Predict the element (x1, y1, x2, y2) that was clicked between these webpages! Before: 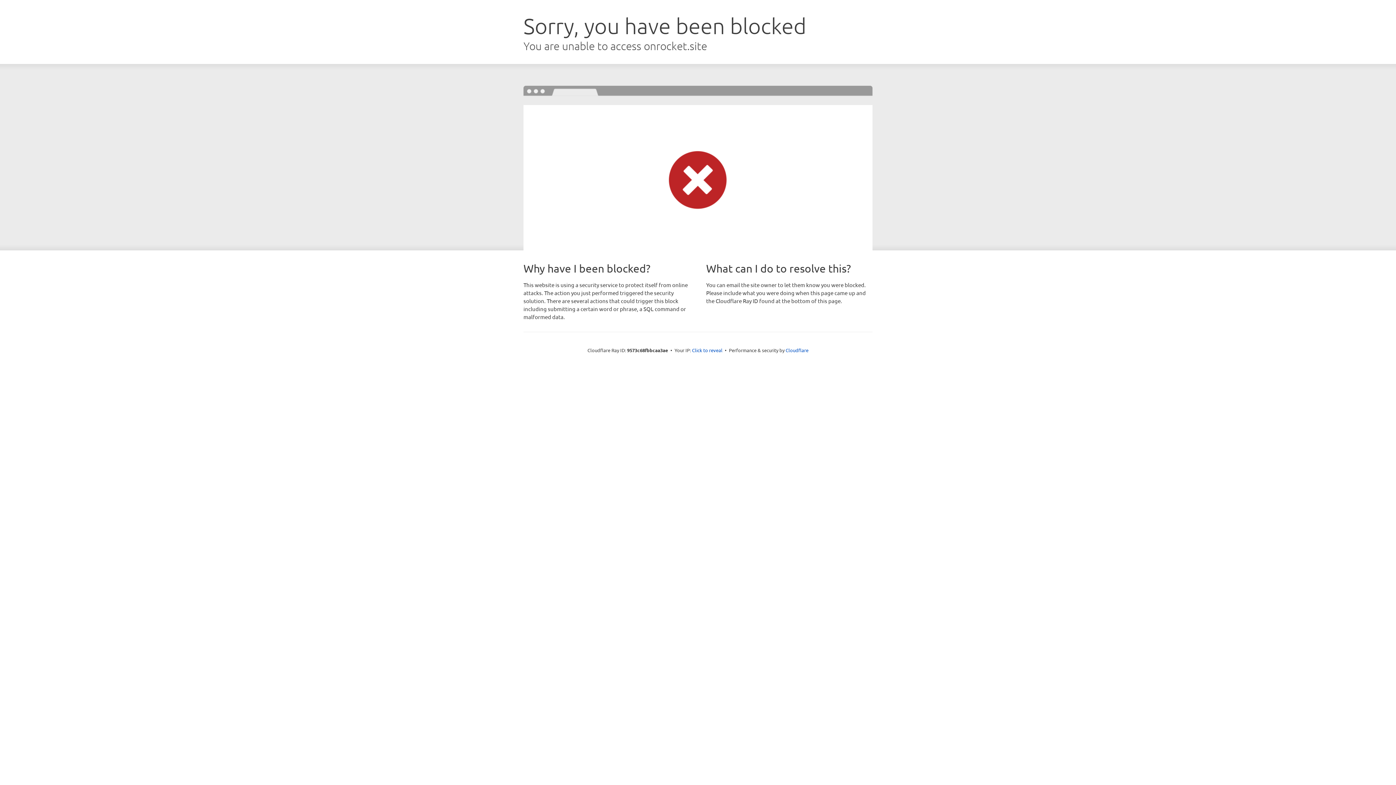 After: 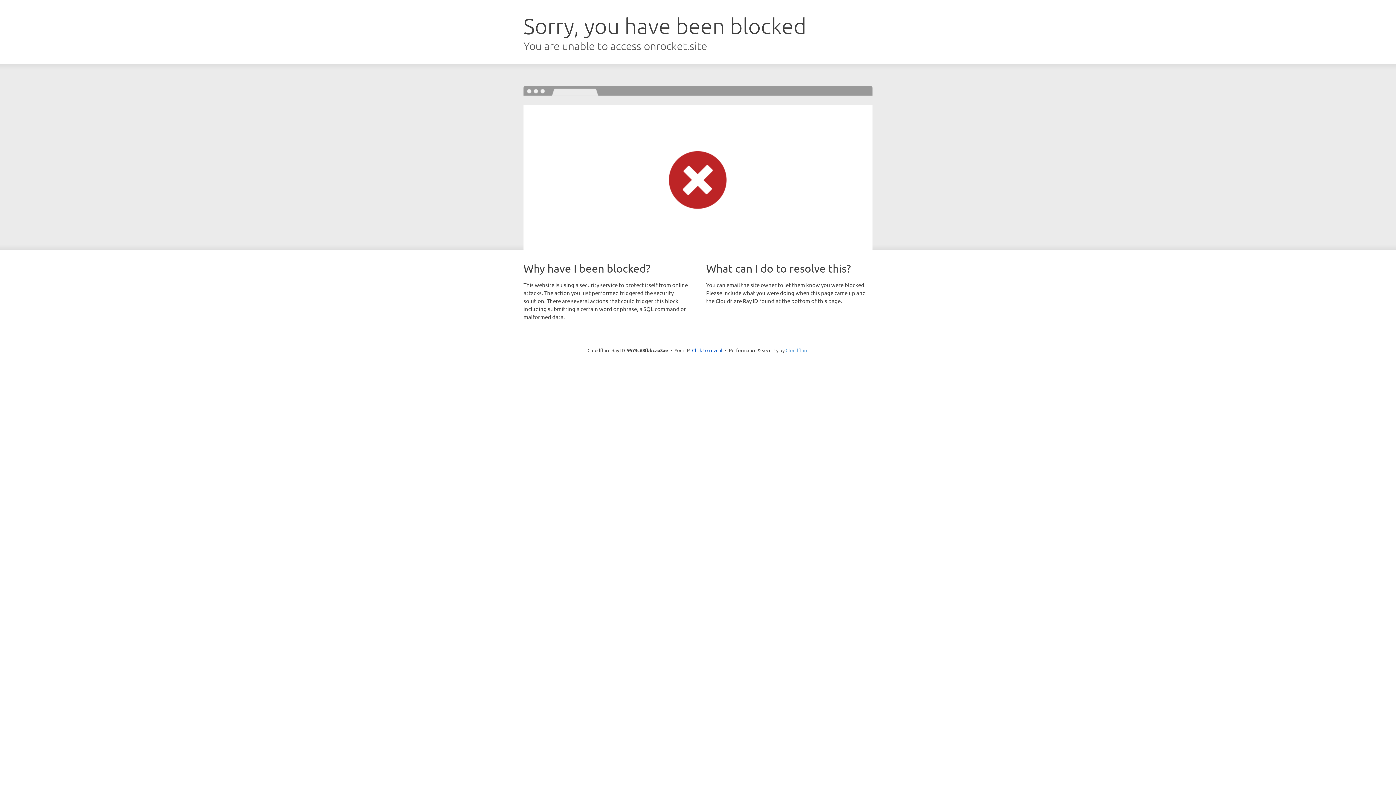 Action: label: Cloudflare bbox: (785, 347, 808, 353)